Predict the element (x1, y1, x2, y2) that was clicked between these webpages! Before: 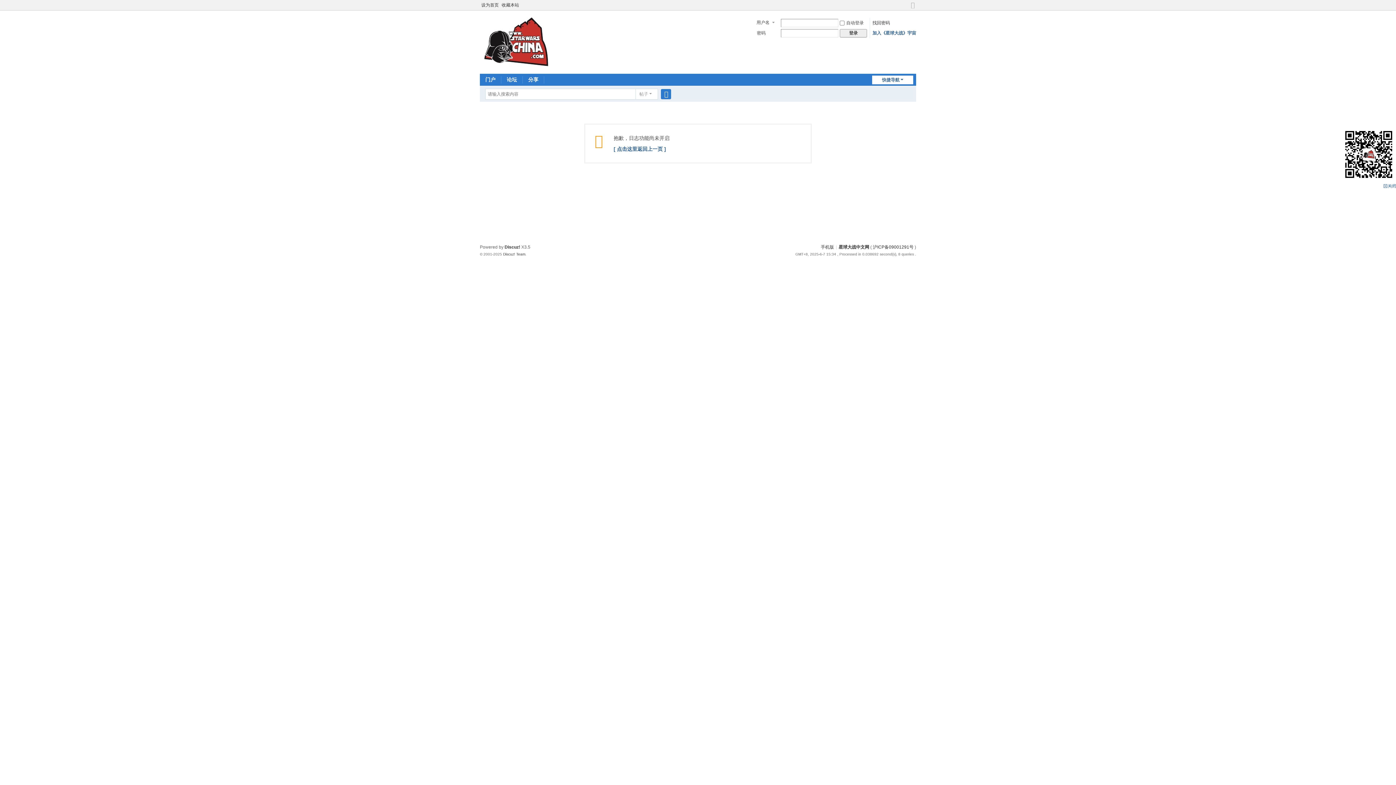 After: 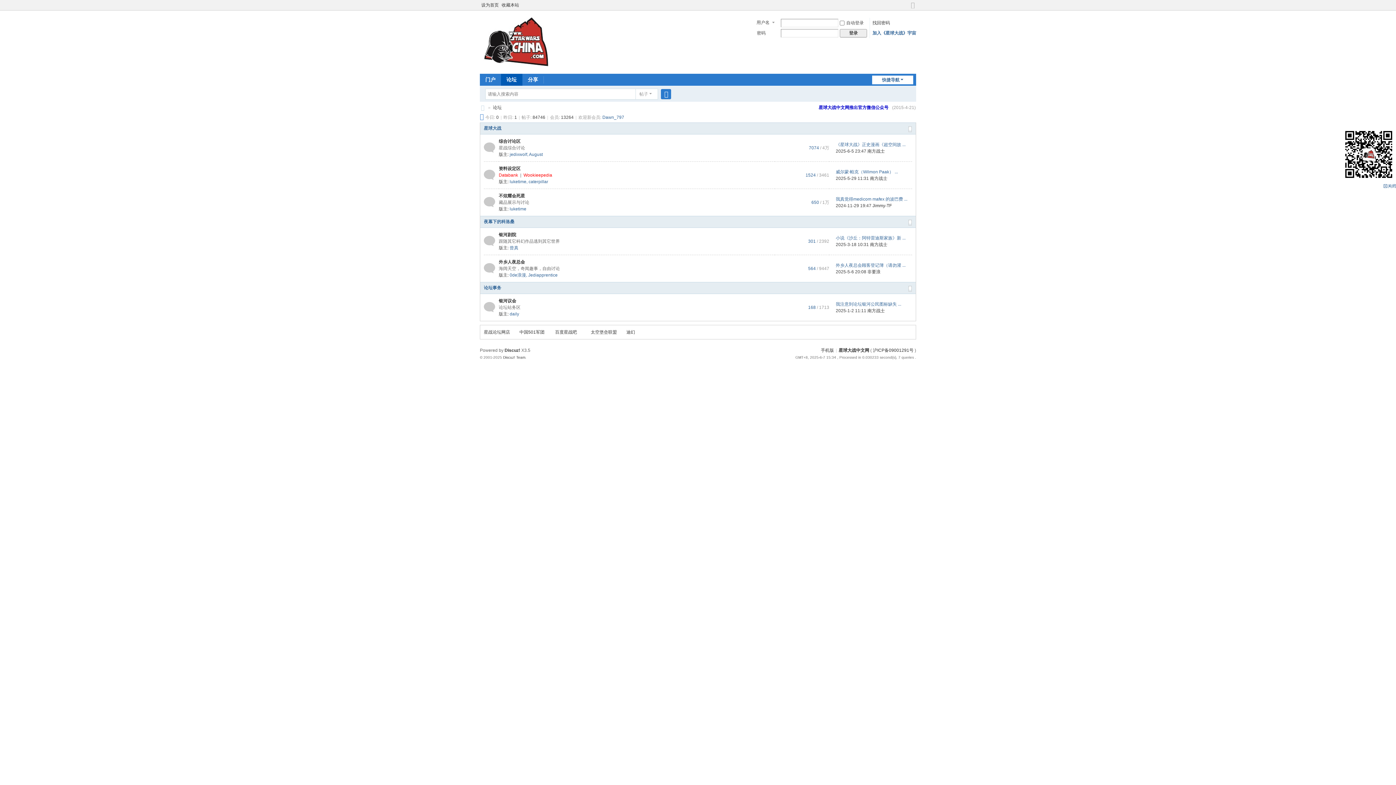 Action: bbox: (501, 73, 522, 85) label: 论坛BBS